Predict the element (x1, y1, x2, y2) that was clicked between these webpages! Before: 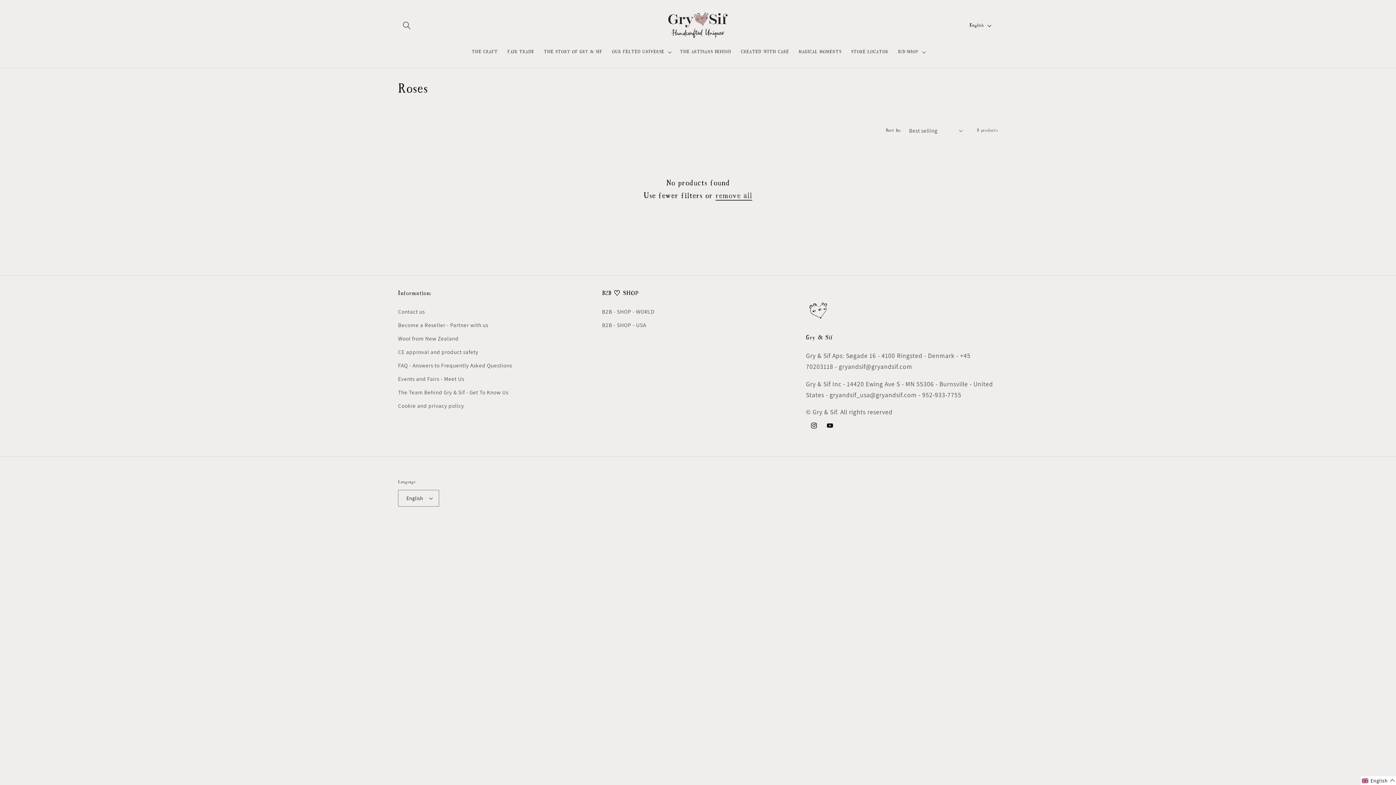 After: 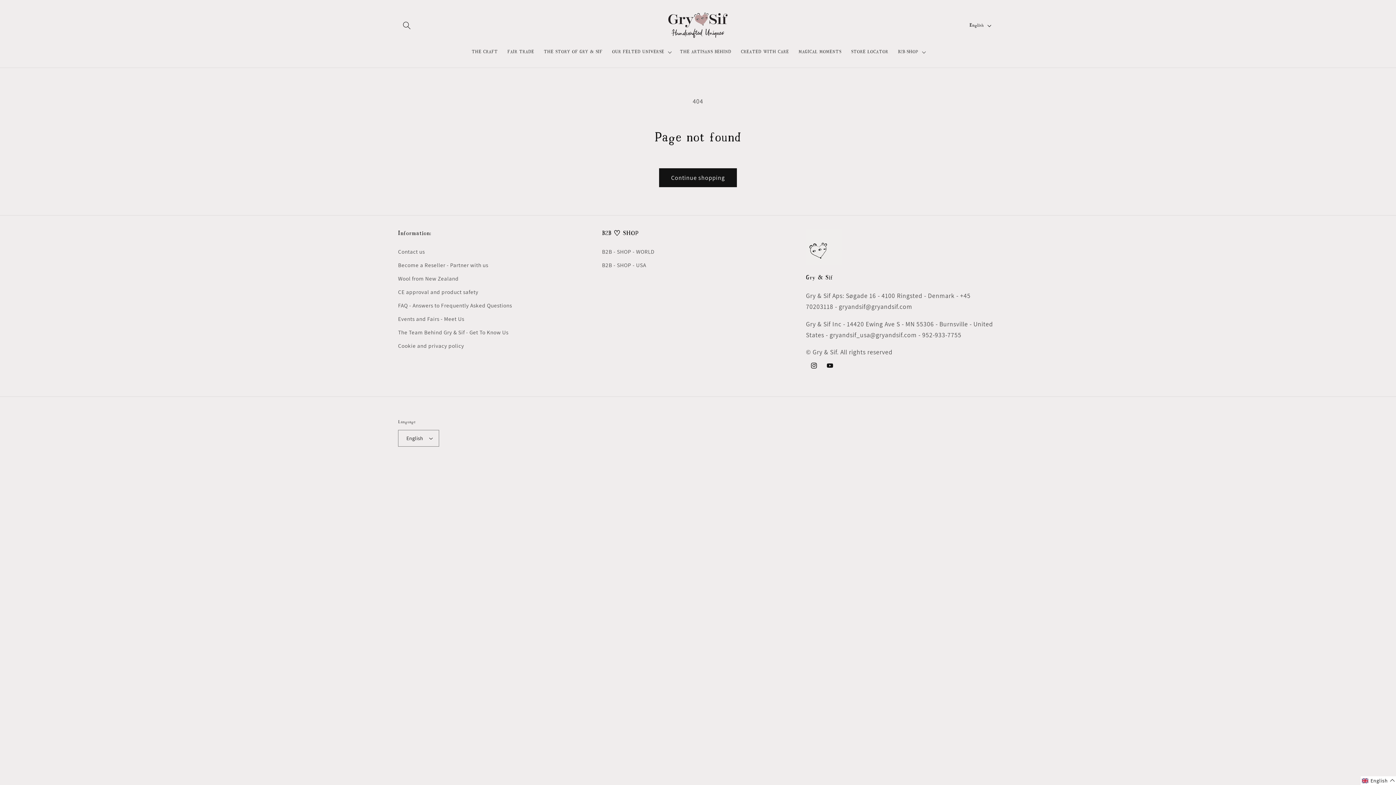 Action: bbox: (398, 385, 508, 399) label: The Team Behind Gry & Sif - Get To Know Us